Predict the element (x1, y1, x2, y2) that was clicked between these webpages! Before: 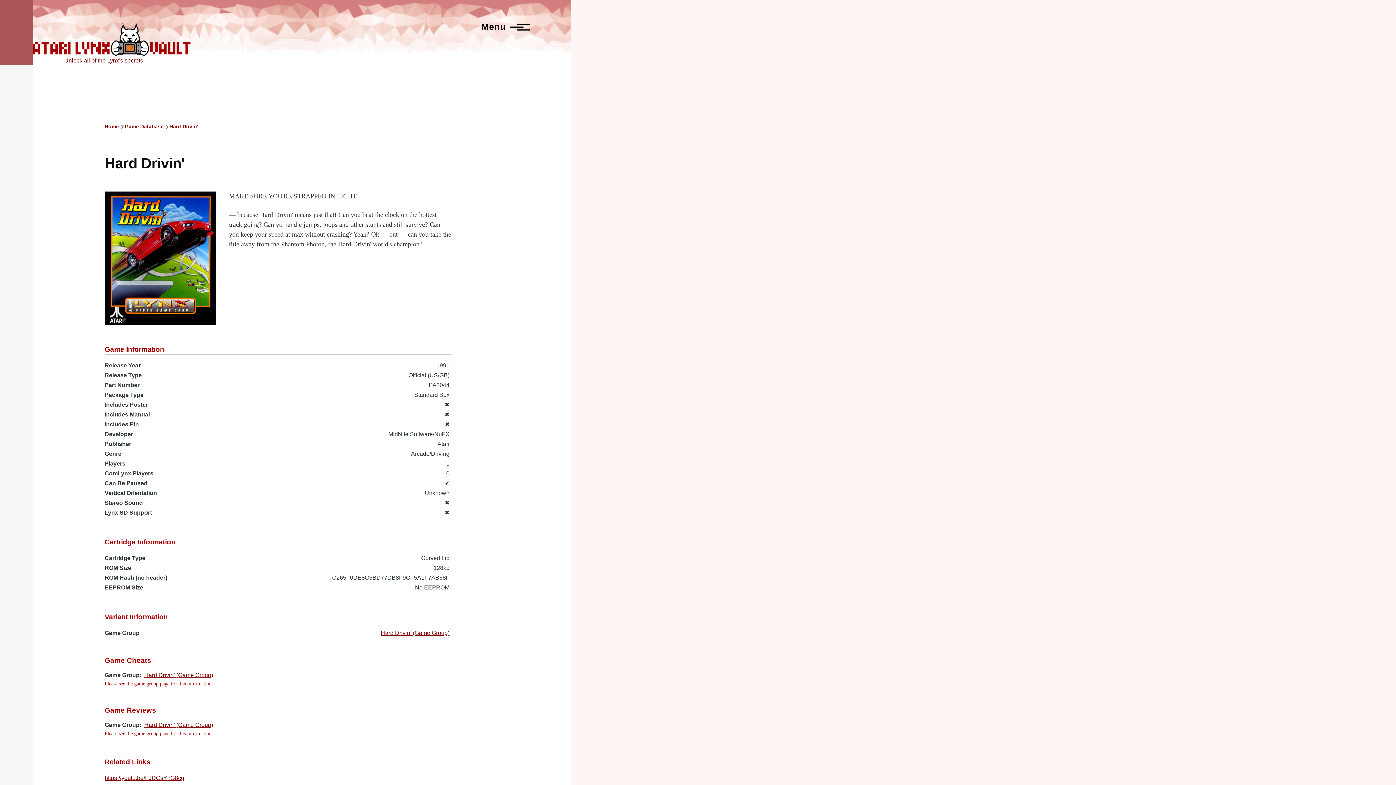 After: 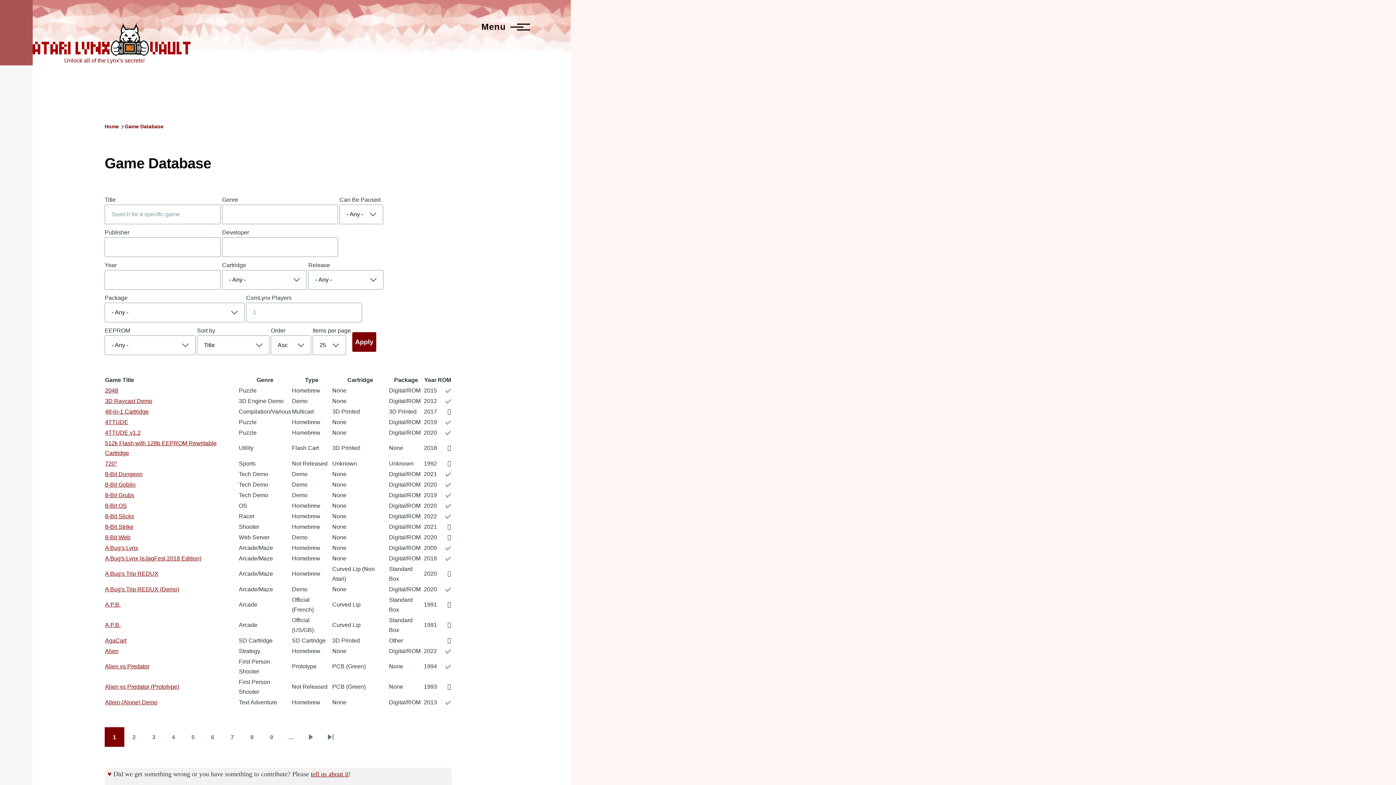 Action: label: Game Database bbox: (124, 123, 163, 129)